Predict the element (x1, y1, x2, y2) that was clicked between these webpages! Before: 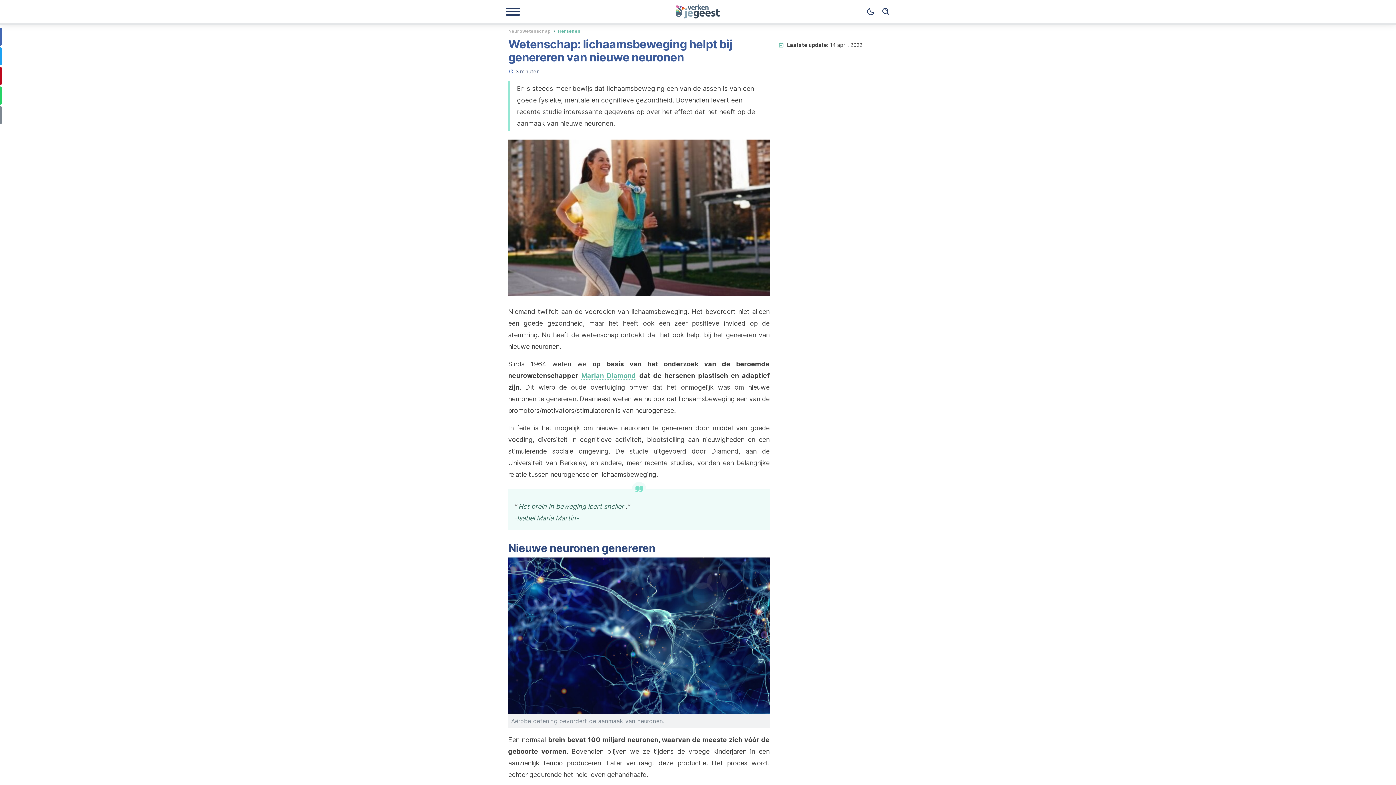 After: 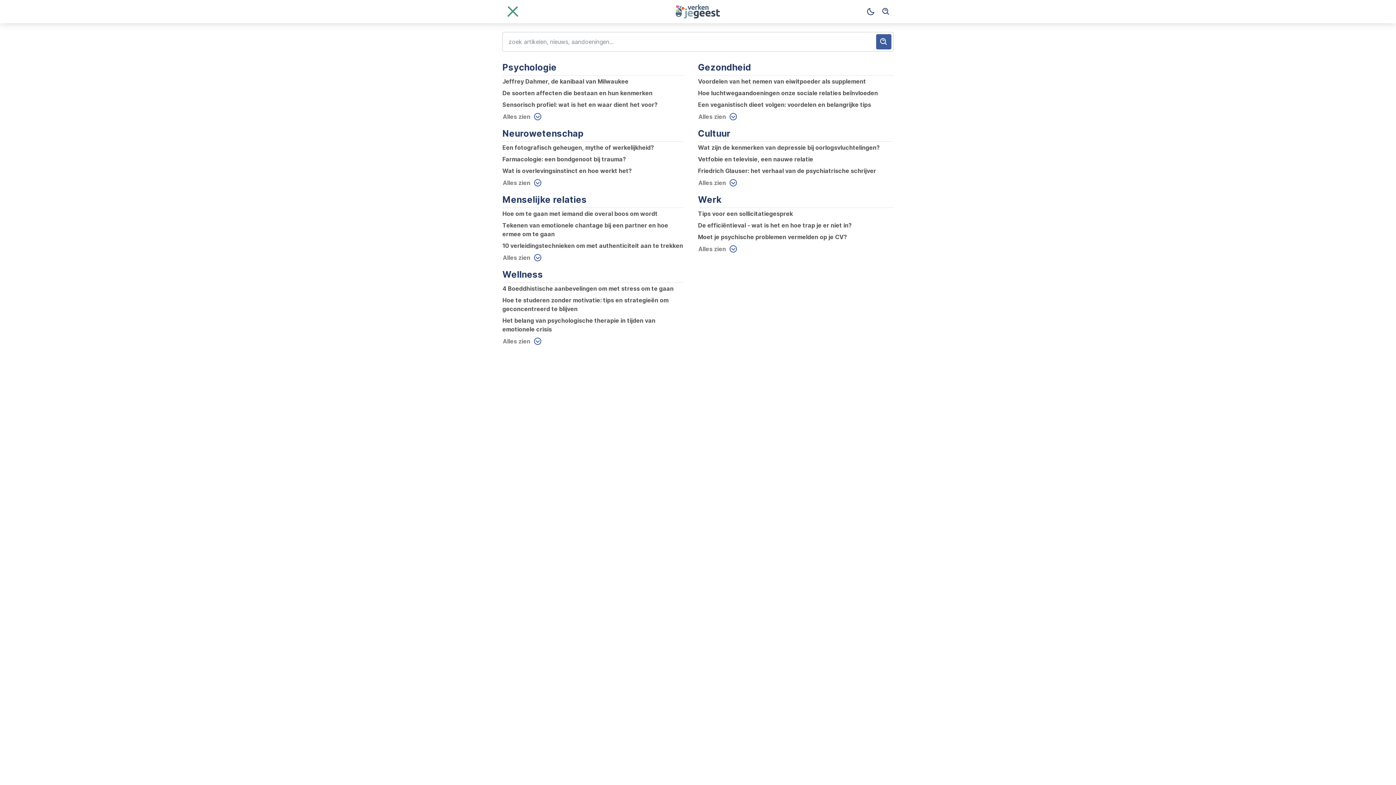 Action: label: Navigatiemenu bbox: (505, 7, 520, 16)